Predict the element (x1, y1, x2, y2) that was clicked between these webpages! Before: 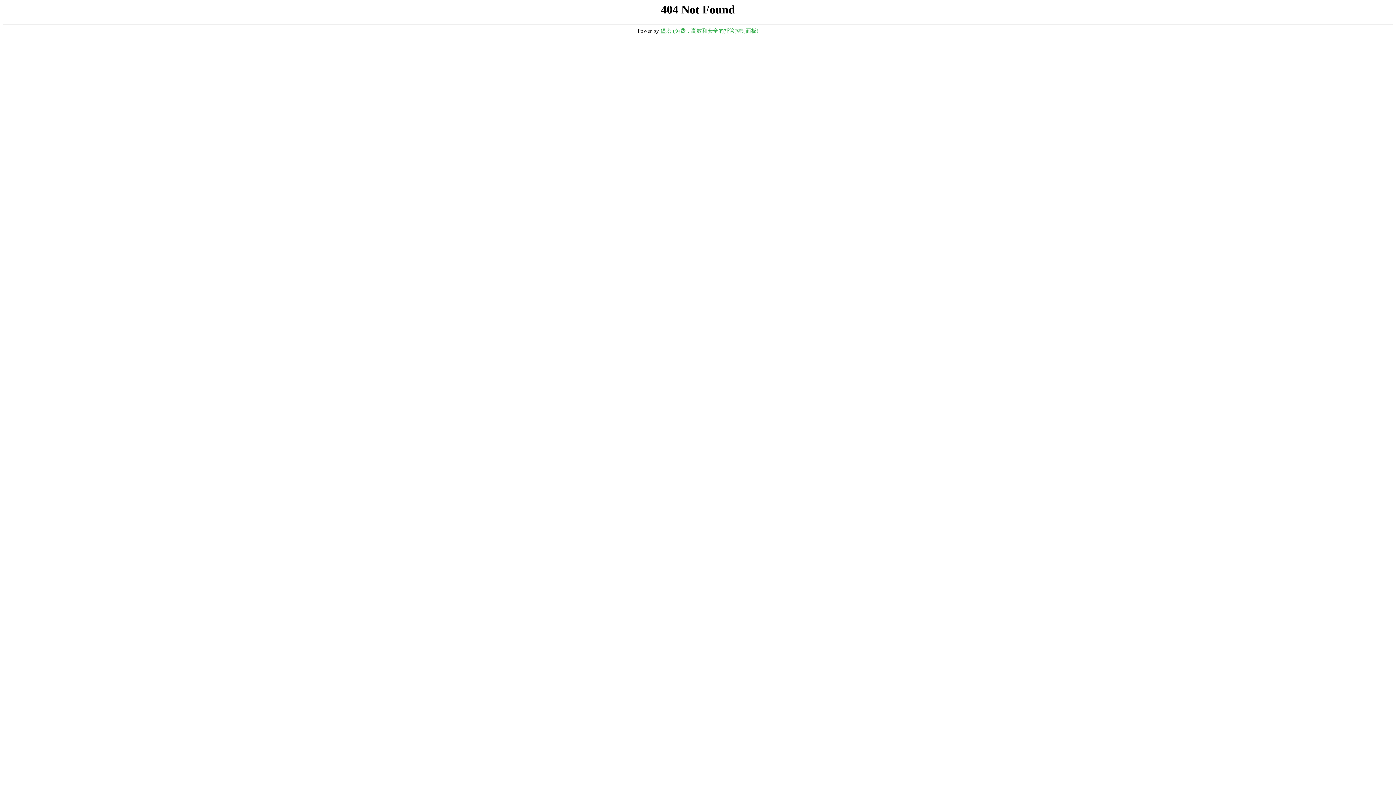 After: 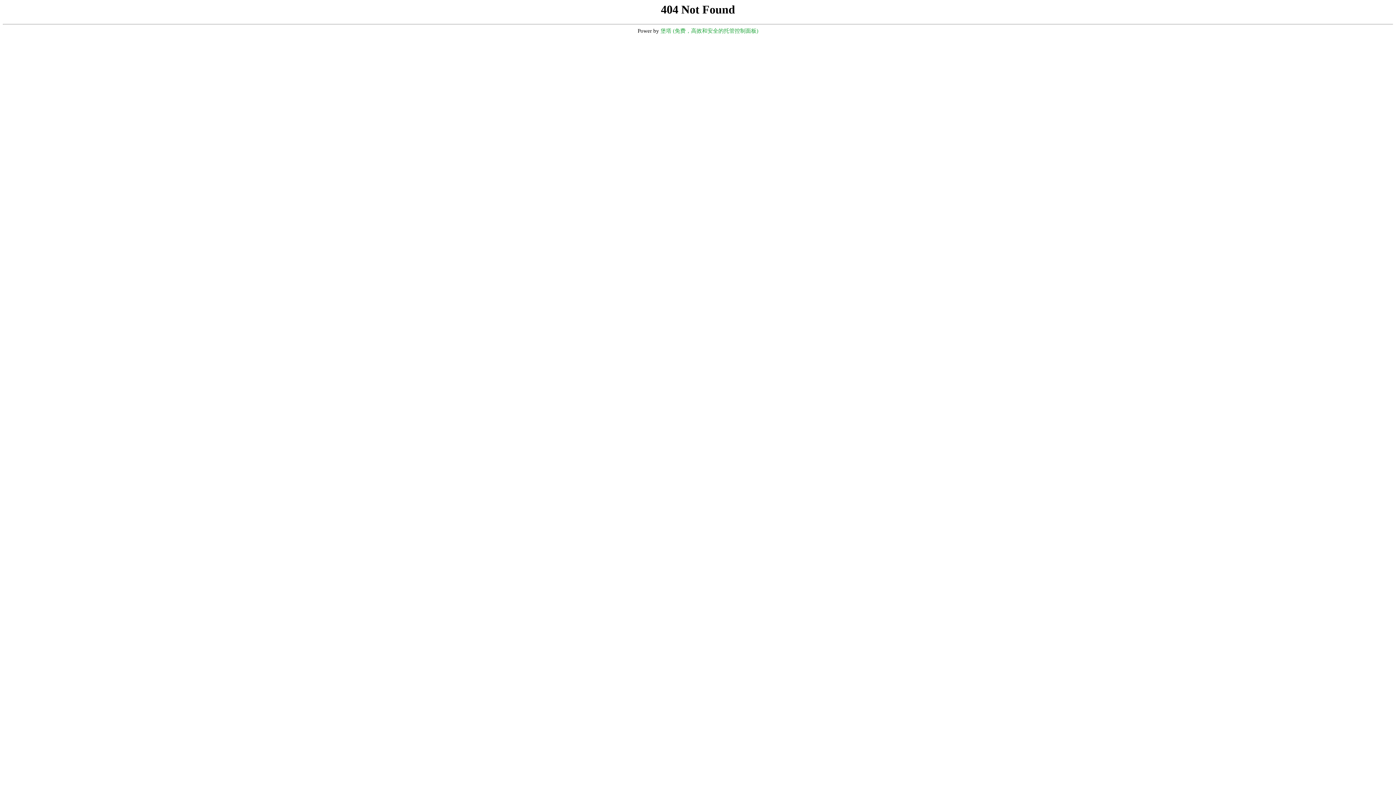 Action: label: 堡塔 (免费，高效和安全的托管控制面板) bbox: (660, 28, 758, 33)